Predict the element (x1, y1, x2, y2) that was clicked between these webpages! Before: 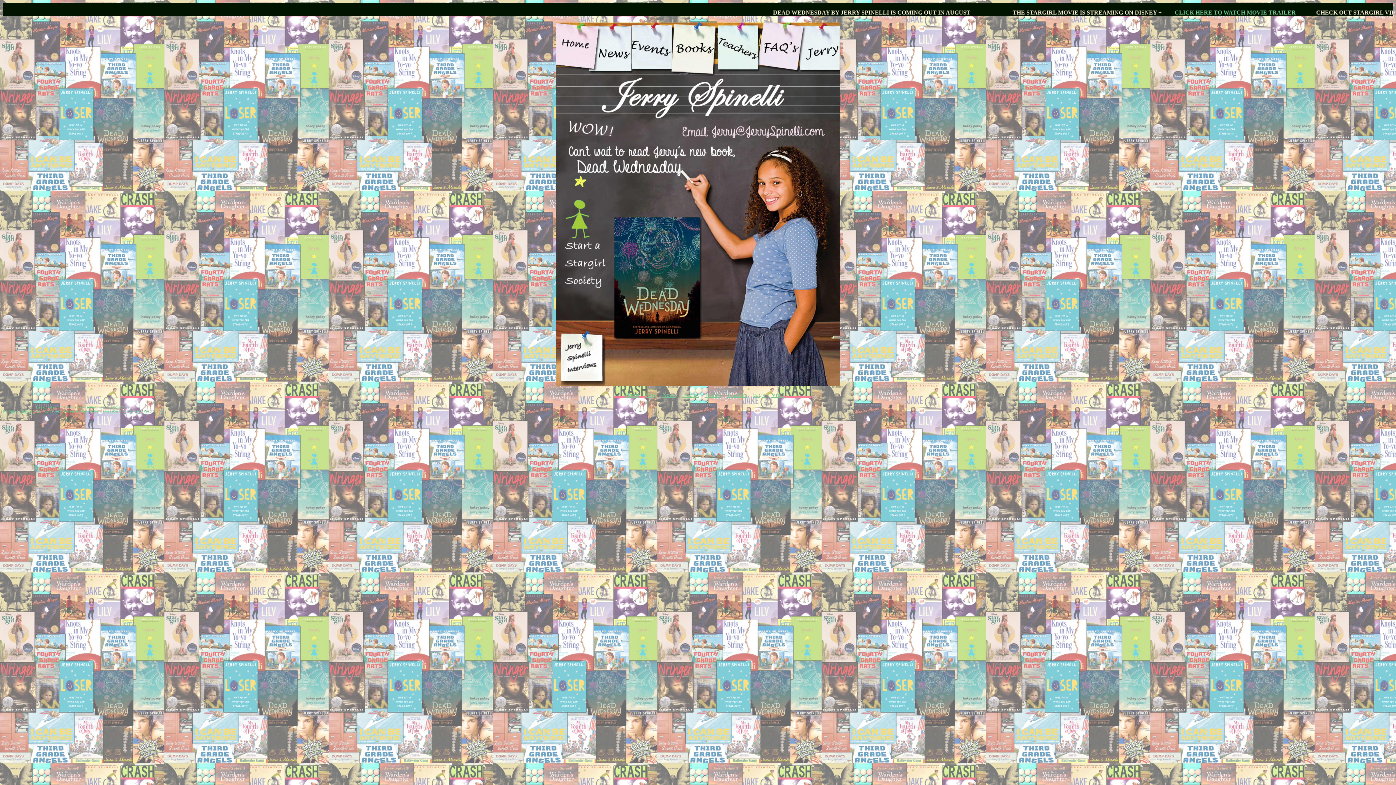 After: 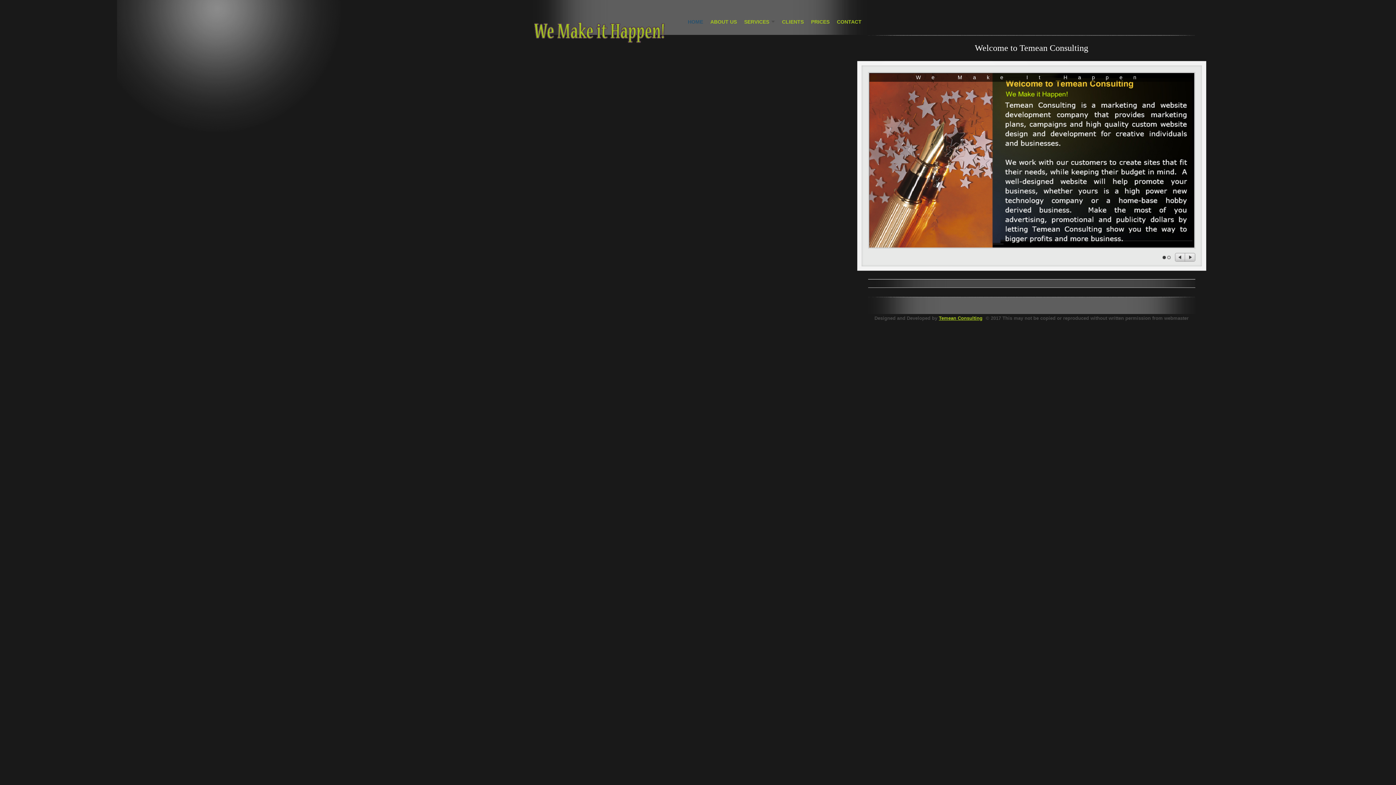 Action: bbox: (144, 409, 162, 413) label: Webmaster